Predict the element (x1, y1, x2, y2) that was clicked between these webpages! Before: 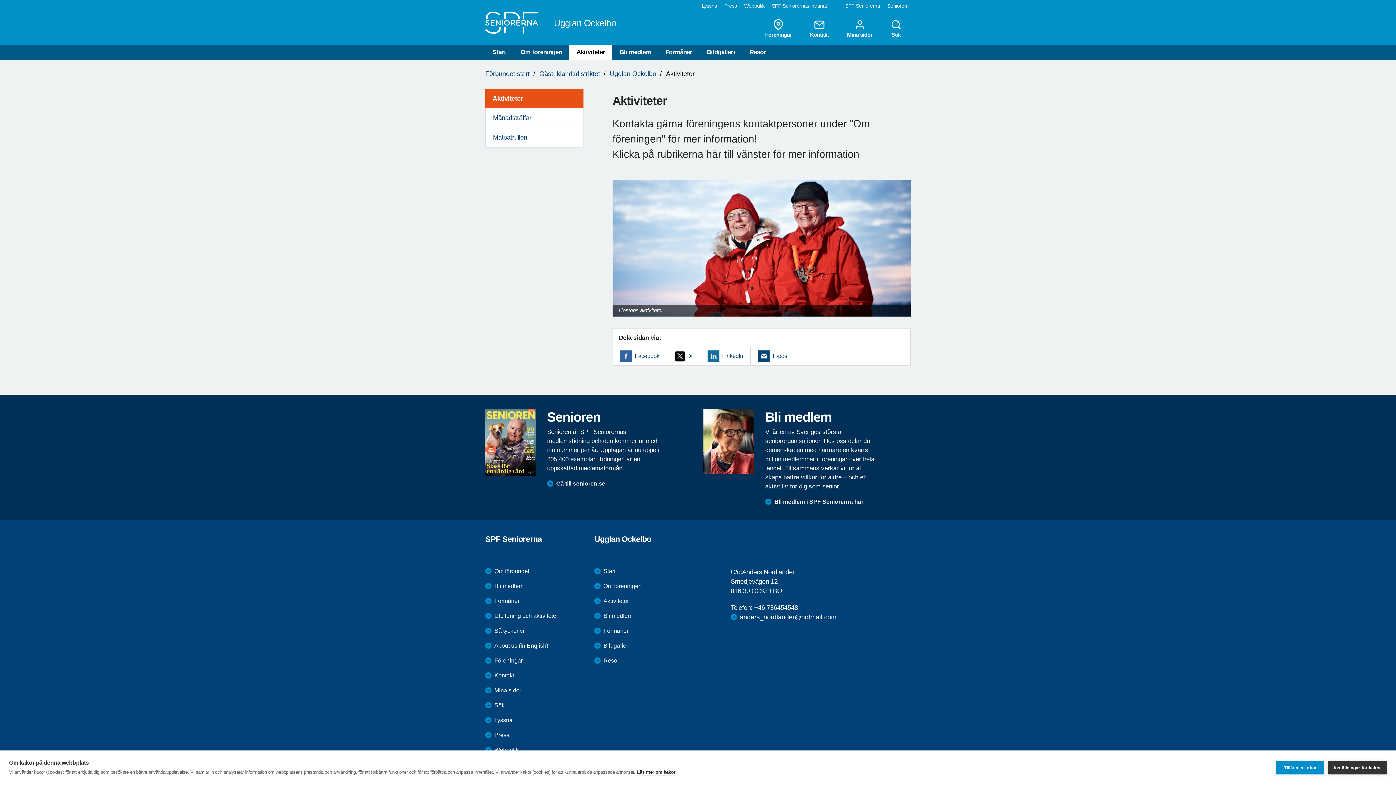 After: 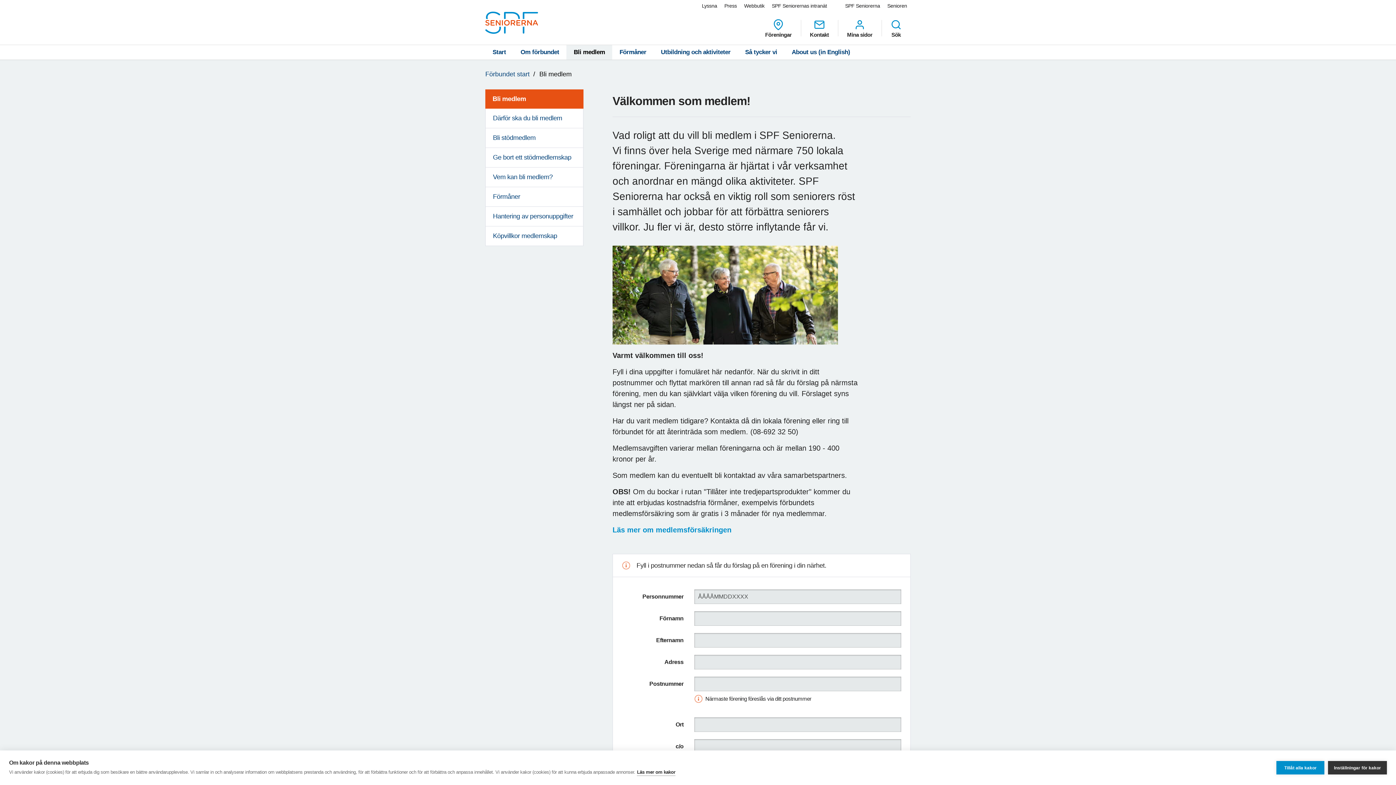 Action: bbox: (765, 498, 863, 505) label: Bli medlem i SPF Seniorerna här